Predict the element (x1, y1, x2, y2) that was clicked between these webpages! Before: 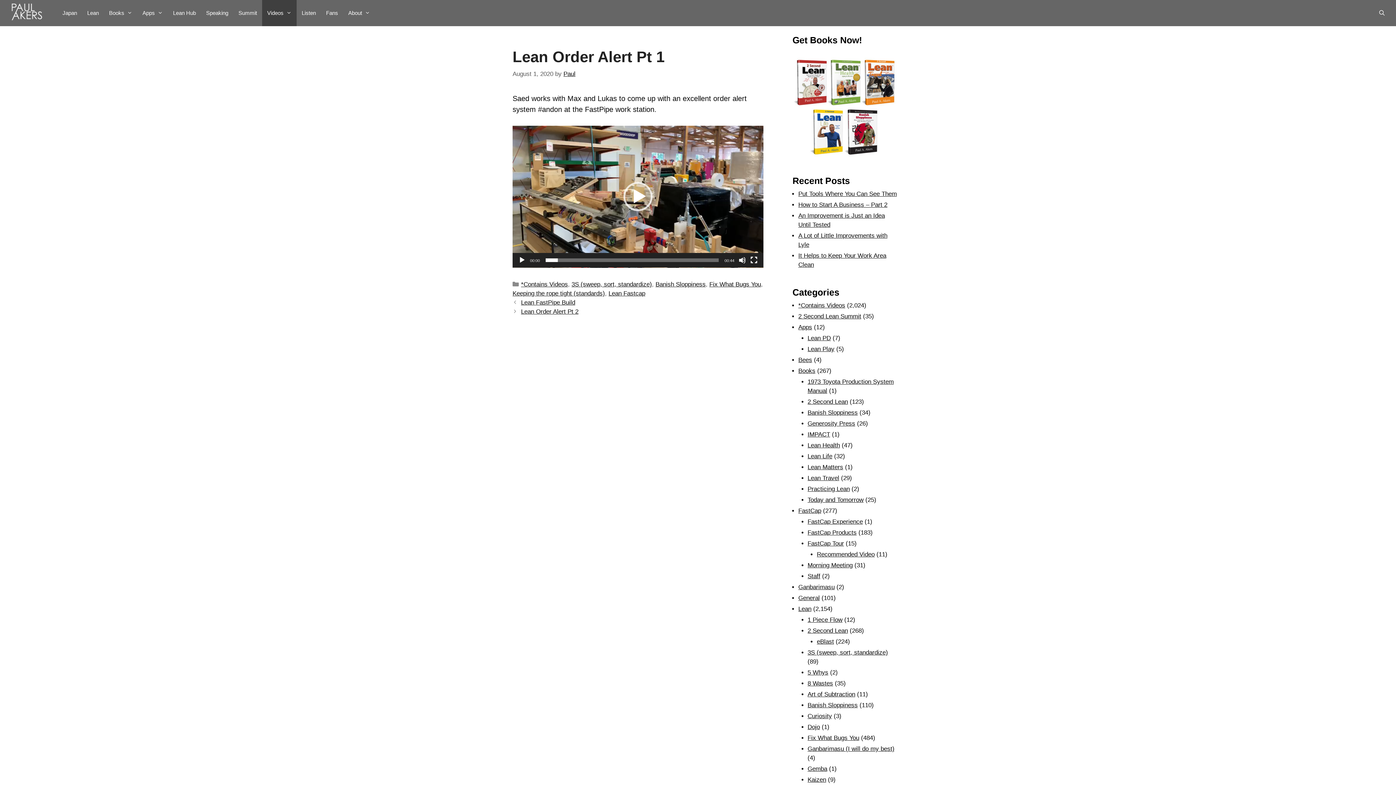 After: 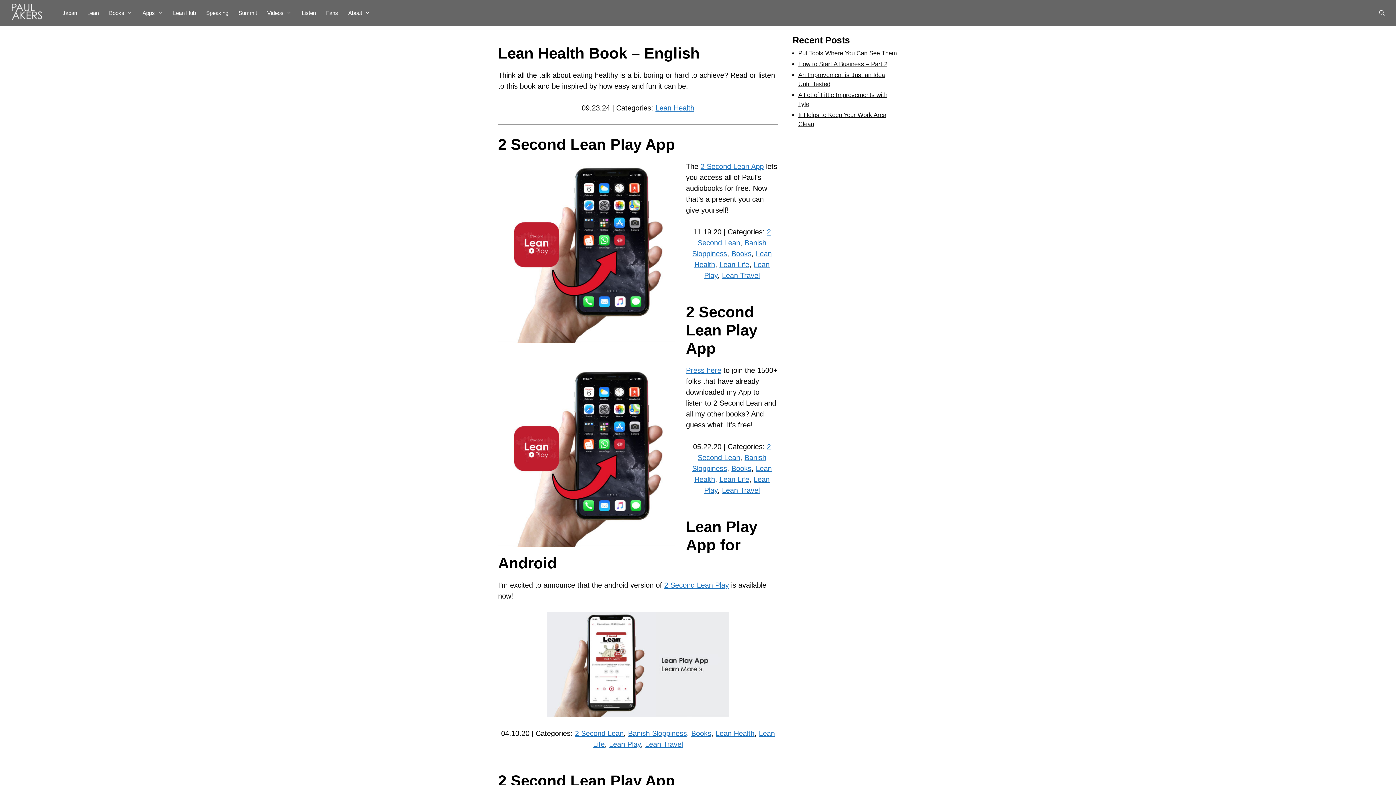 Action: label: Lean Health bbox: (807, 442, 840, 449)